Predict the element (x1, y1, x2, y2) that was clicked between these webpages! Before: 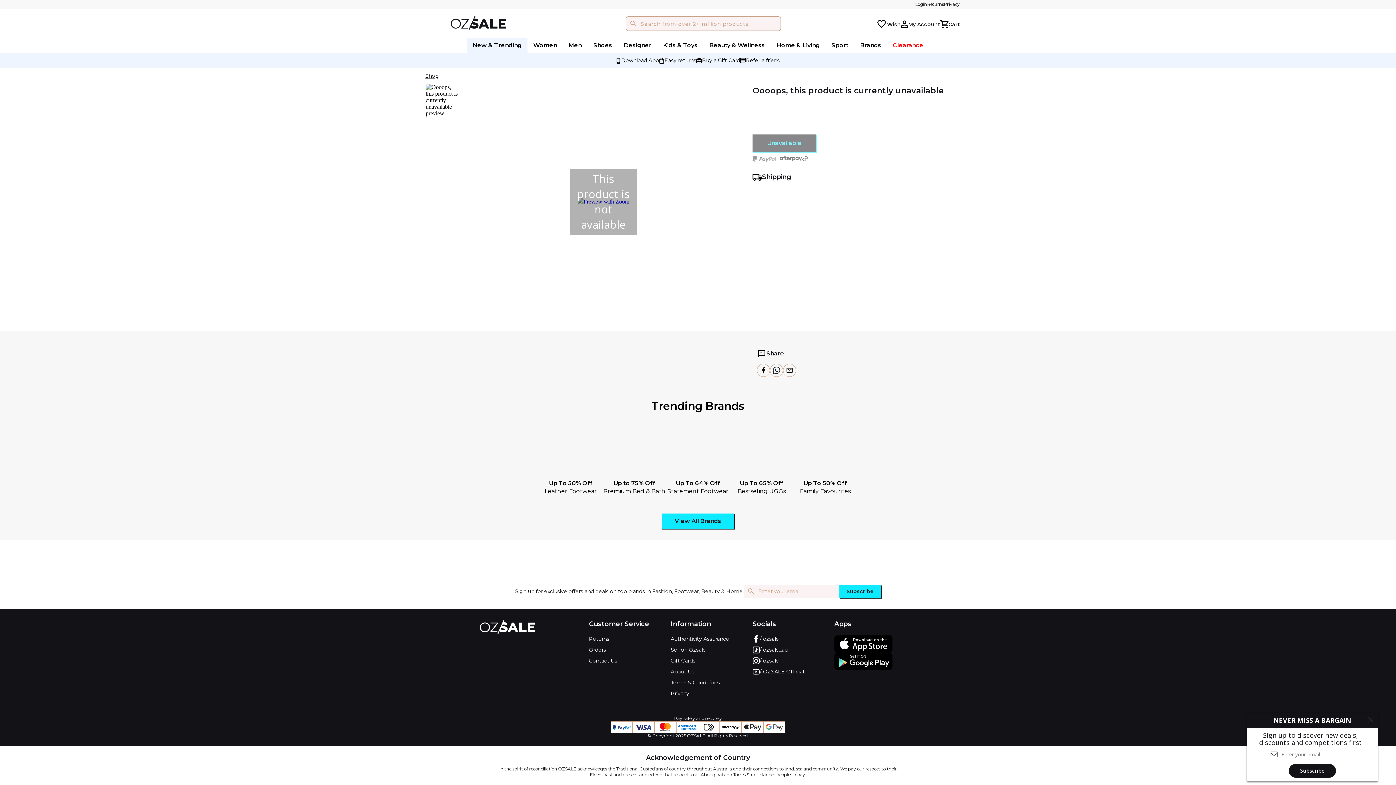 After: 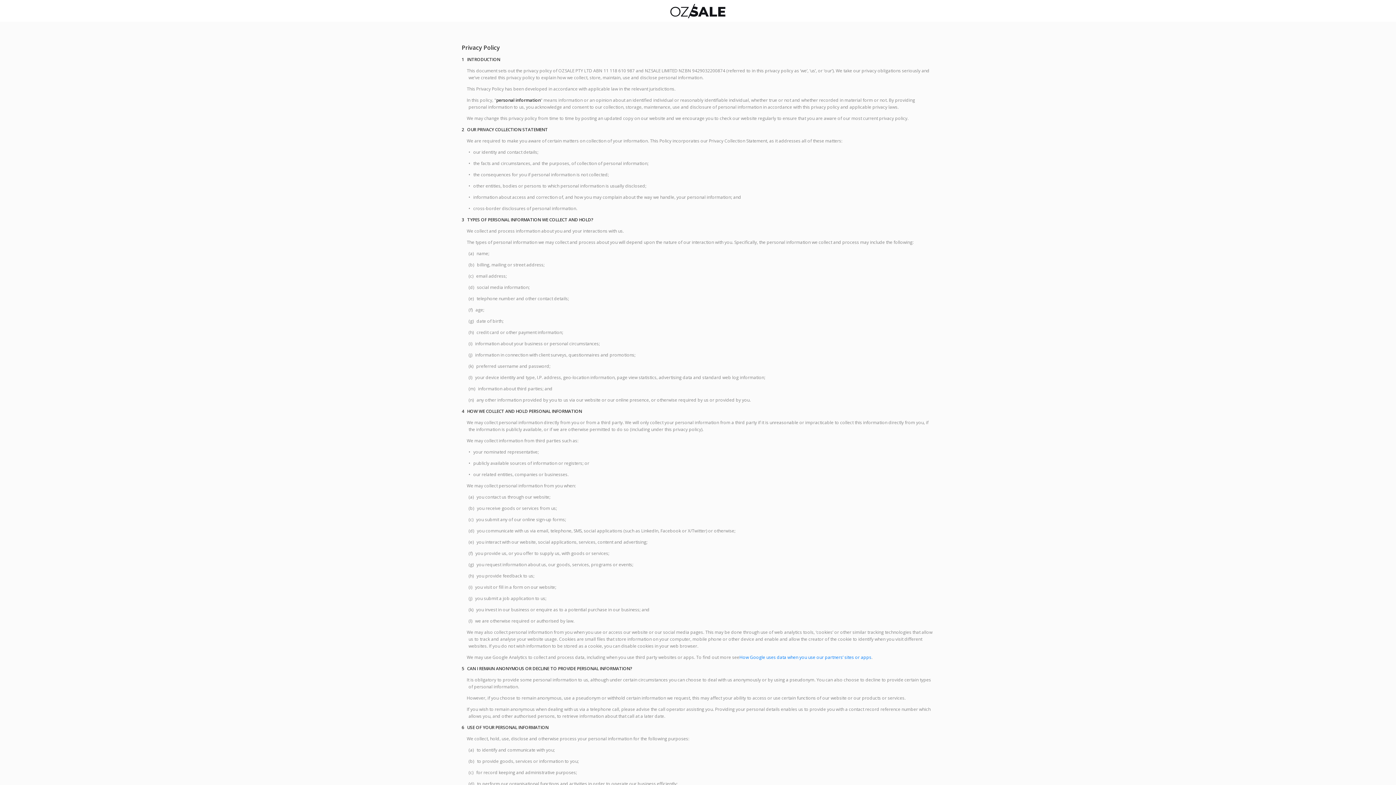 Action: label: Privacy bbox: (944, 1, 960, 7)